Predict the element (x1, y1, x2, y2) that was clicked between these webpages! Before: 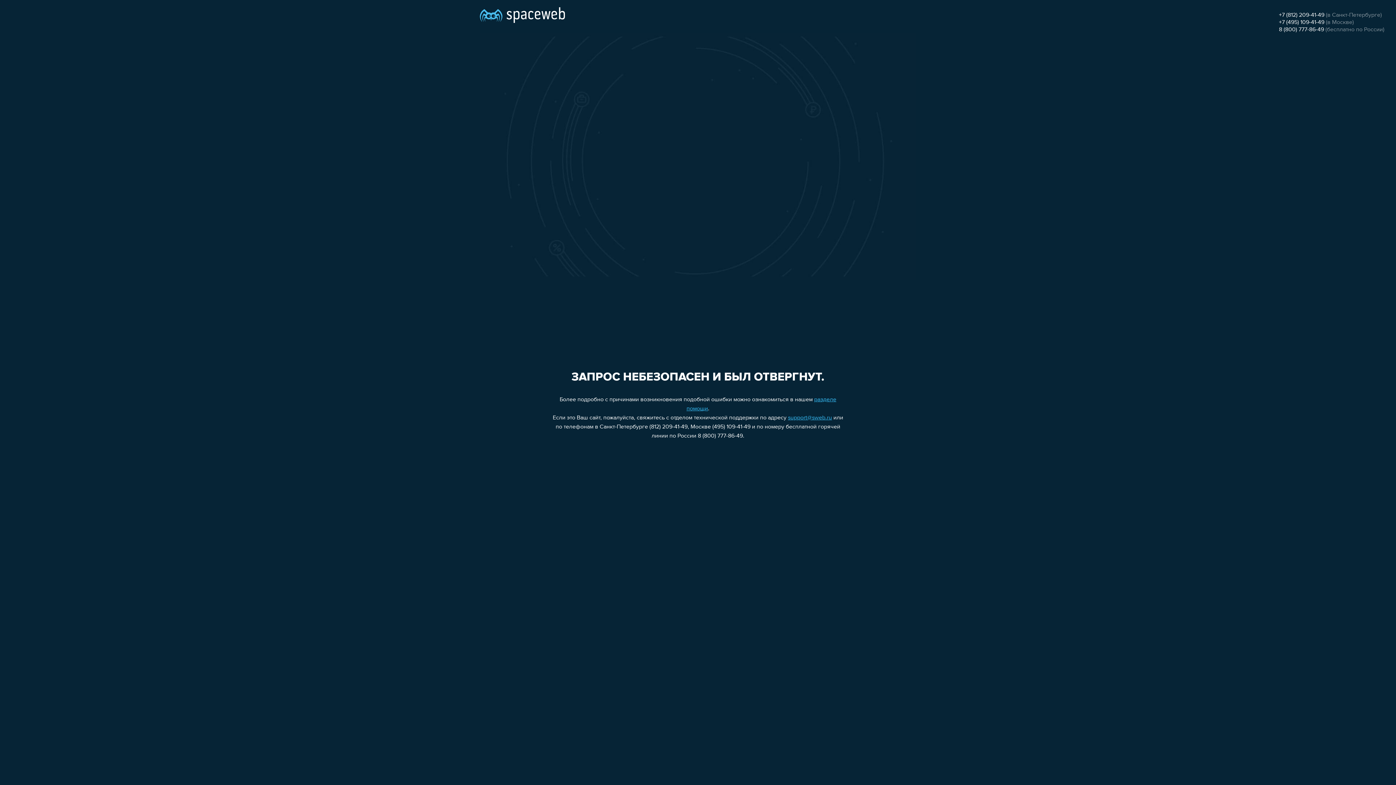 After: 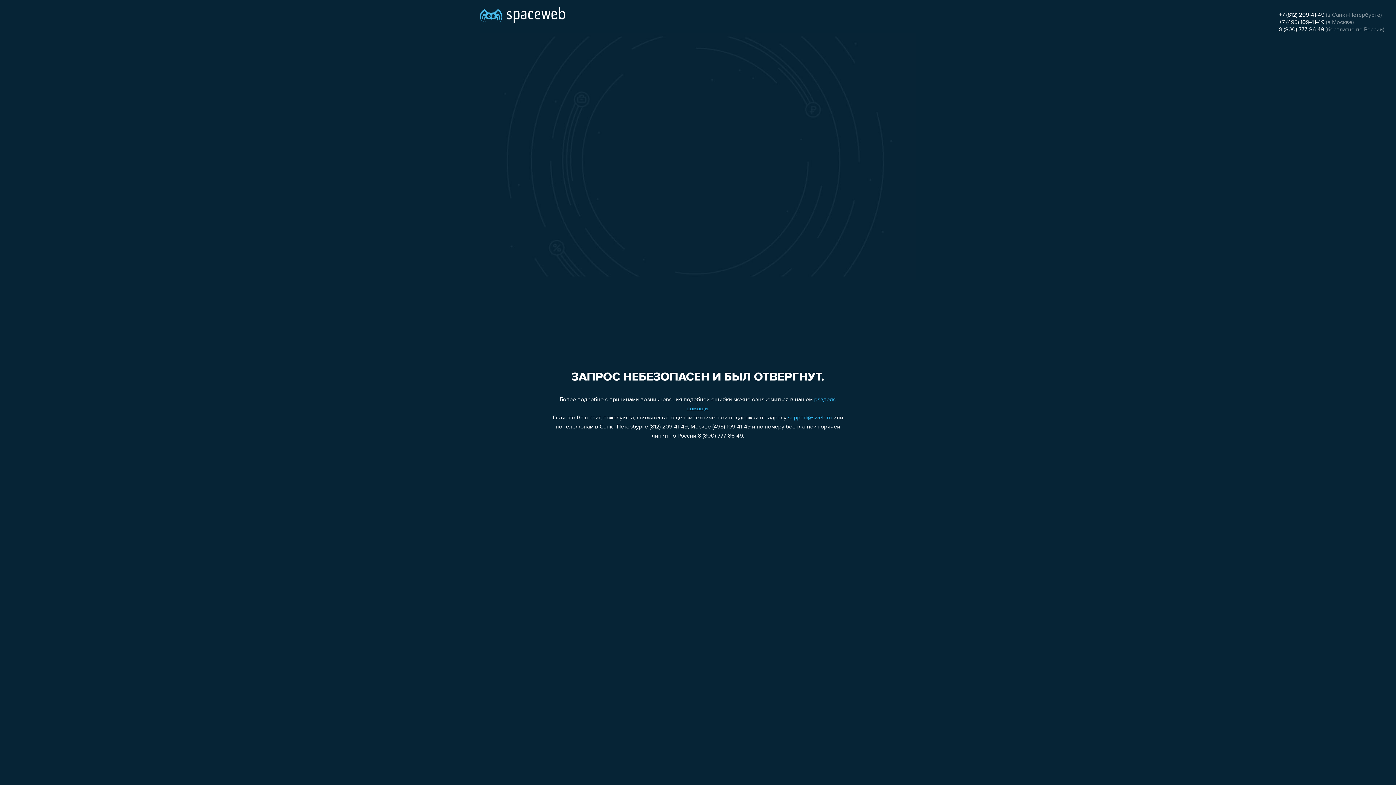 Action: label: +7 (812) 209-41-49 bbox: (1279, 12, 1324, 18)